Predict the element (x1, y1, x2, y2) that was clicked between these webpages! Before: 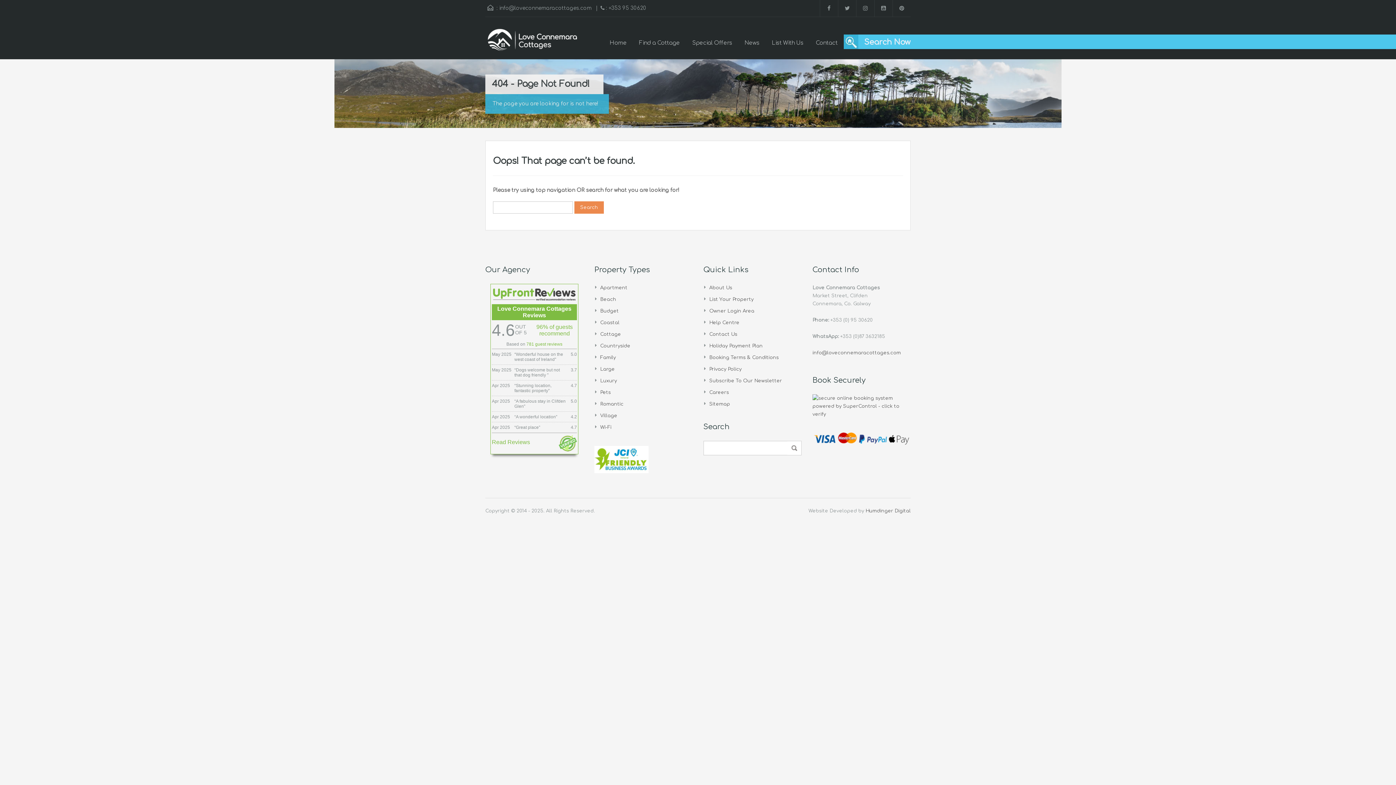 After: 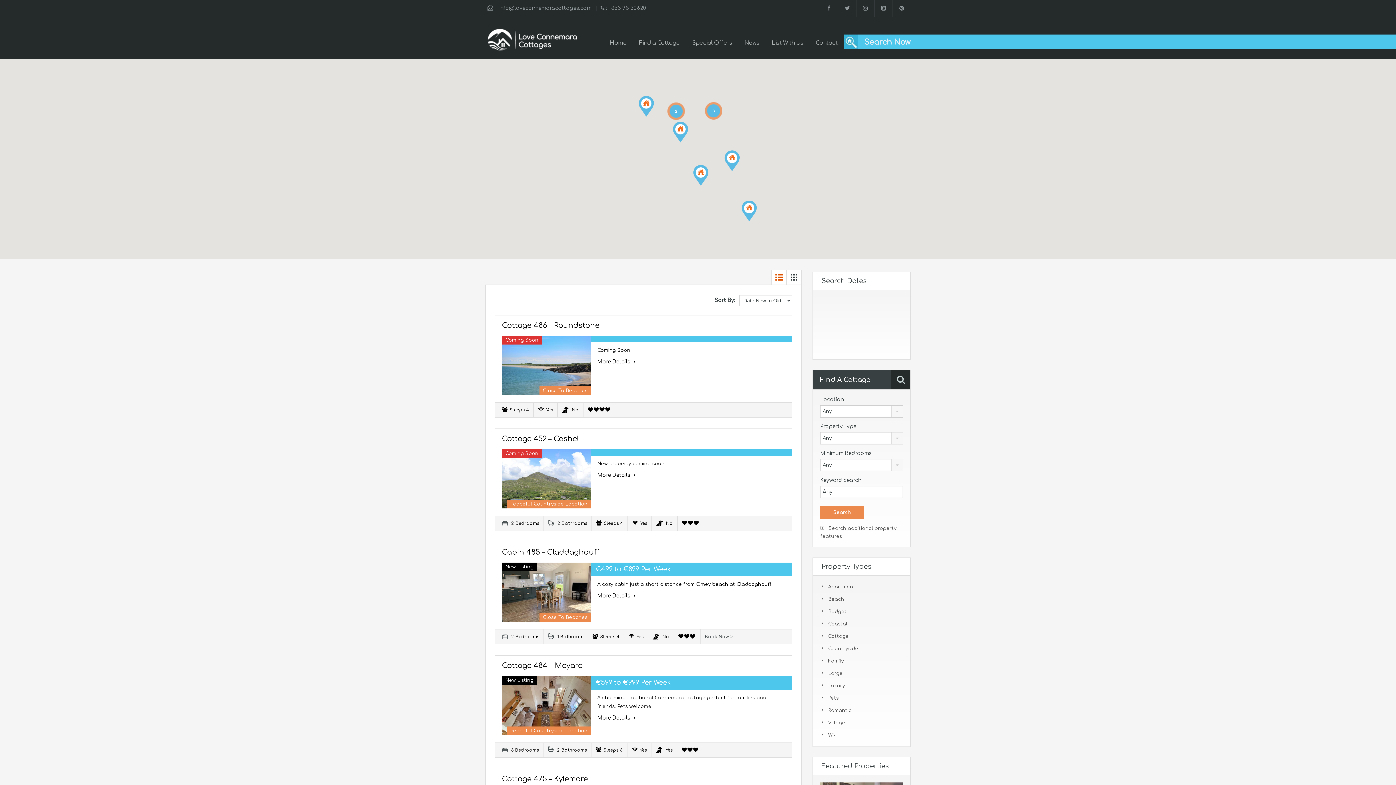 Action: bbox: (600, 343, 630, 348) label: Countryside